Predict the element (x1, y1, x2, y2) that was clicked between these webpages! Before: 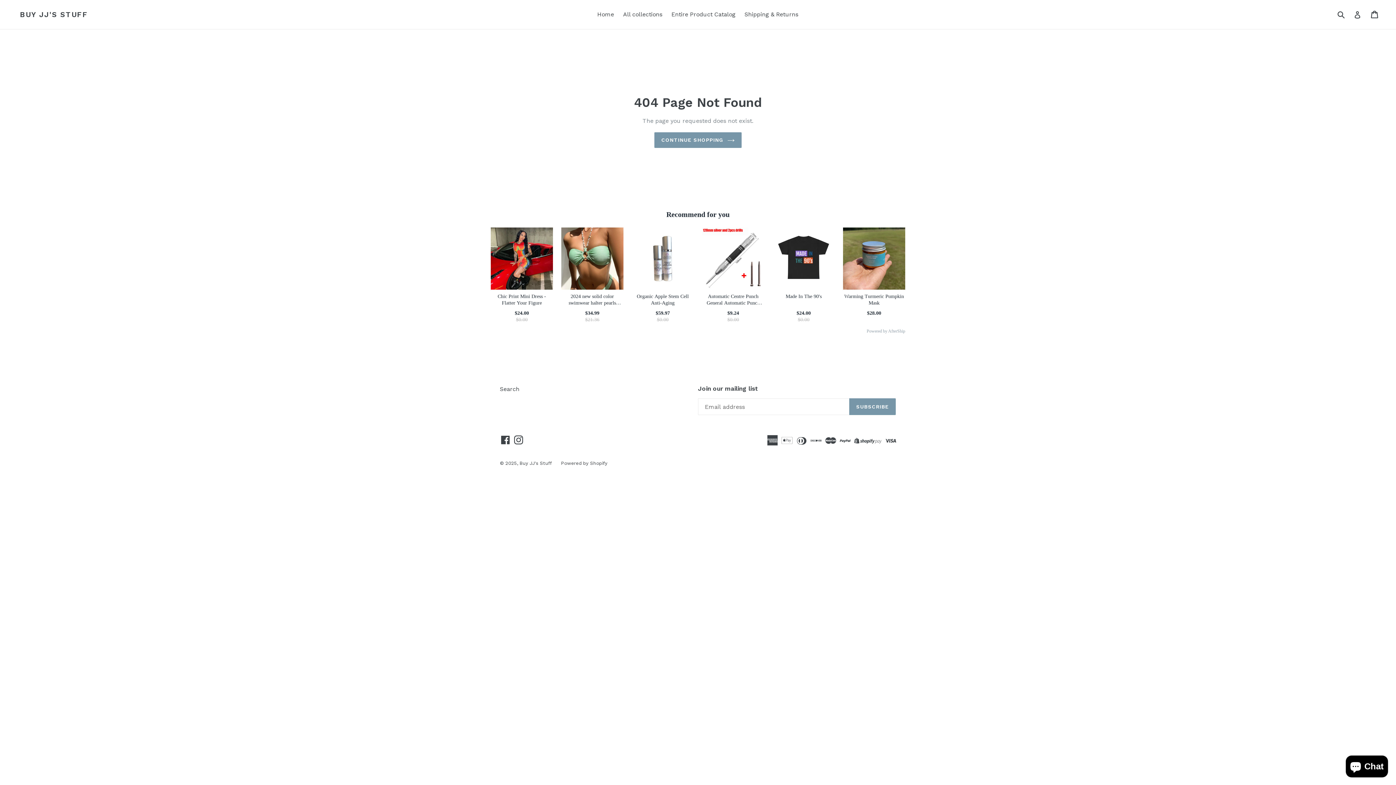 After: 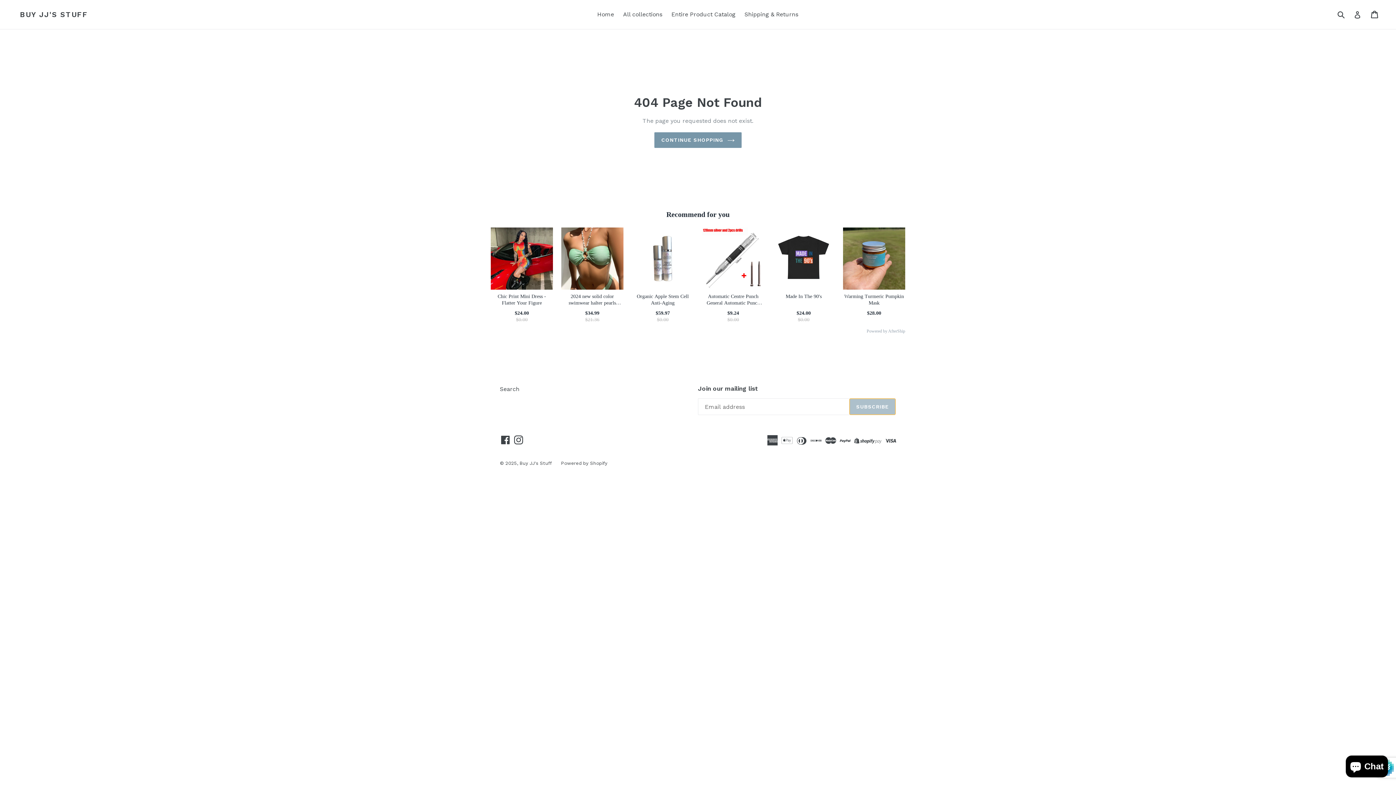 Action: label: SUBSCRIBE bbox: (849, 247, 896, 263)